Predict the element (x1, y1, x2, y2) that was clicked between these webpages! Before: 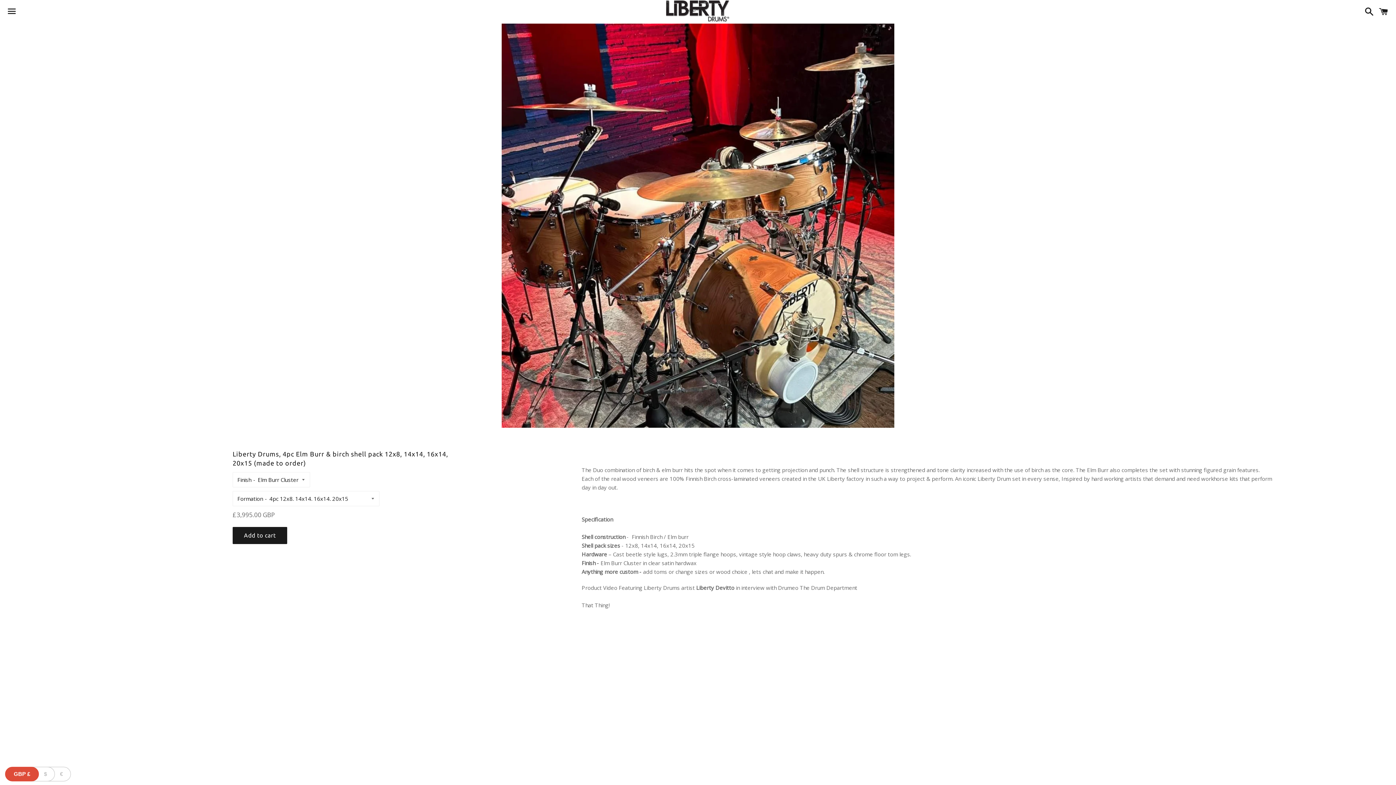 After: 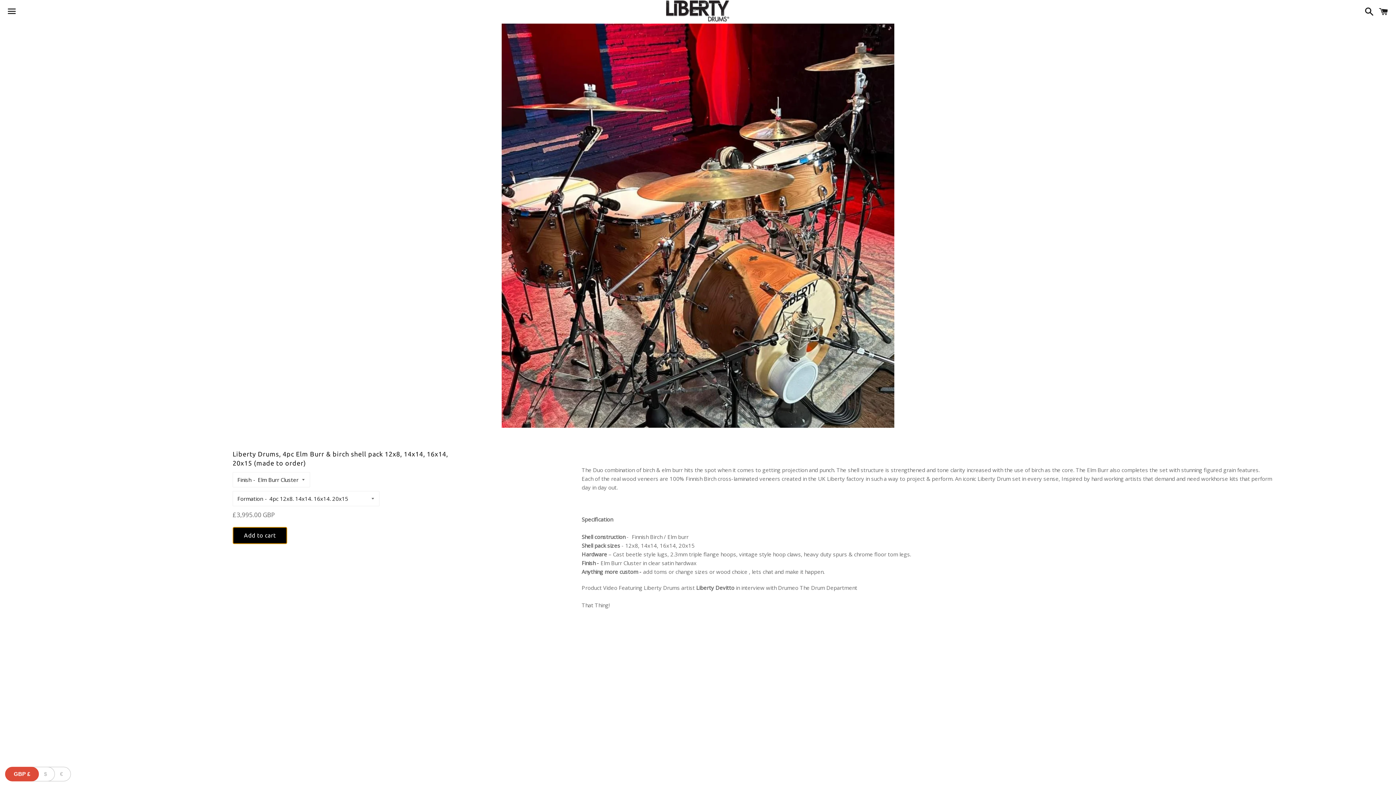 Action: bbox: (232, 527, 287, 544) label: Add to cart